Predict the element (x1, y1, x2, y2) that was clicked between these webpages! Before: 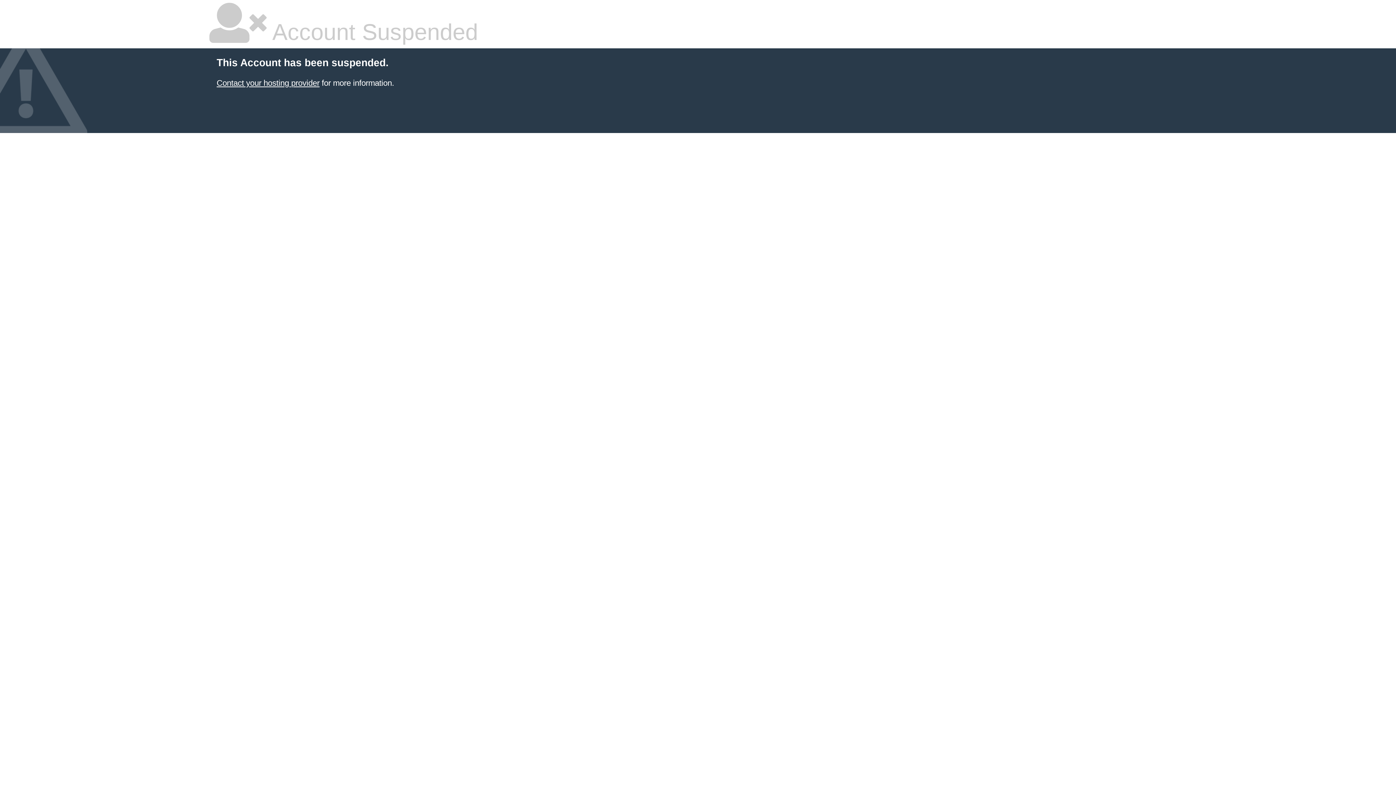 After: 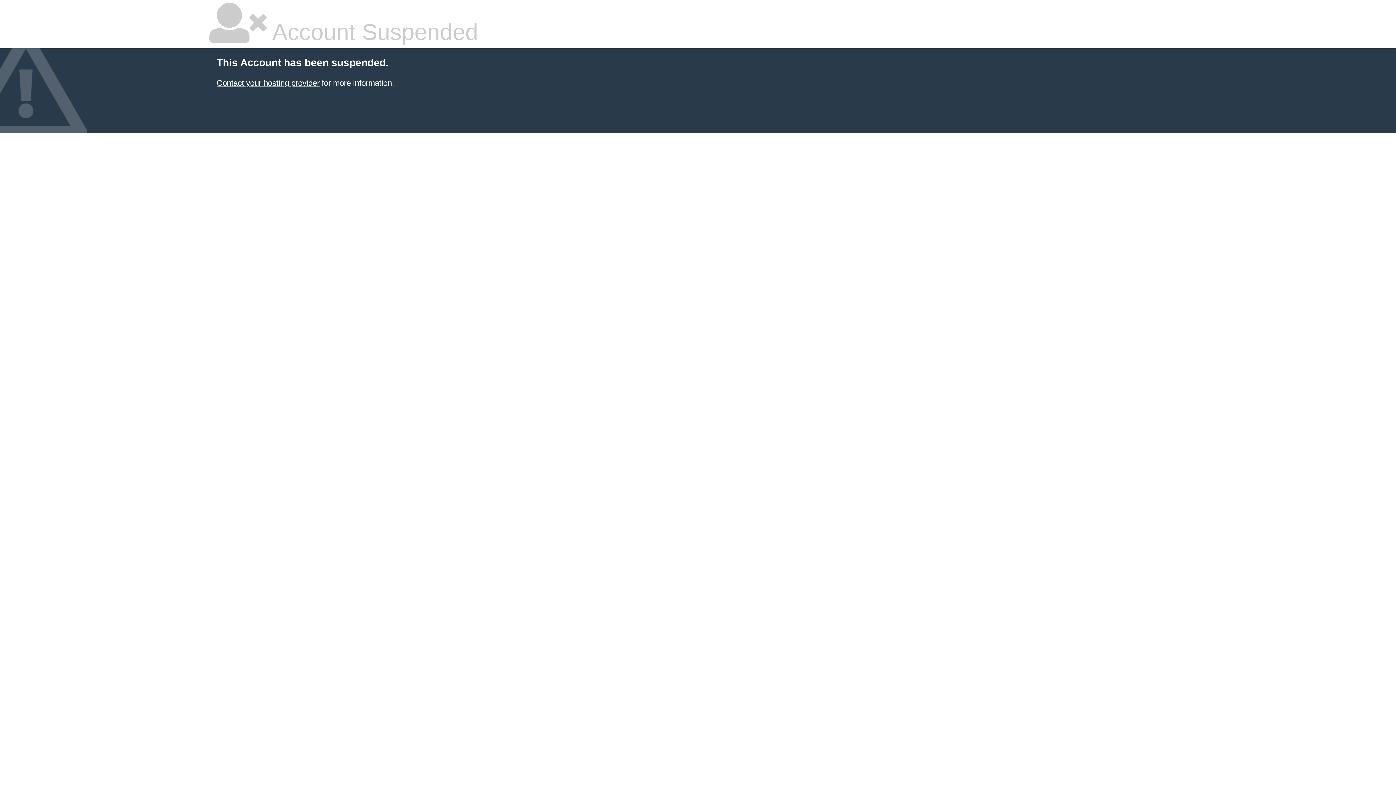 Action: bbox: (216, 78, 319, 87) label: Contact your hosting provider